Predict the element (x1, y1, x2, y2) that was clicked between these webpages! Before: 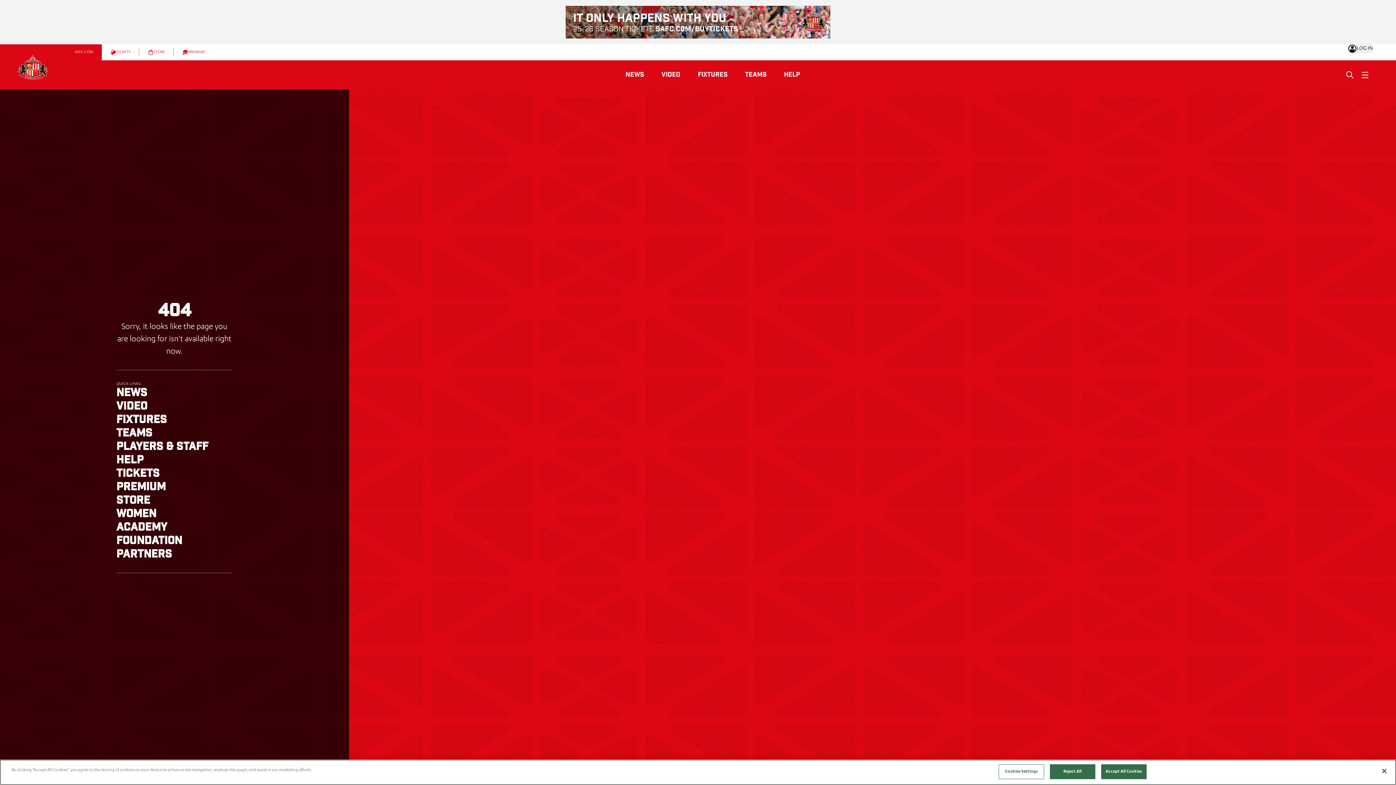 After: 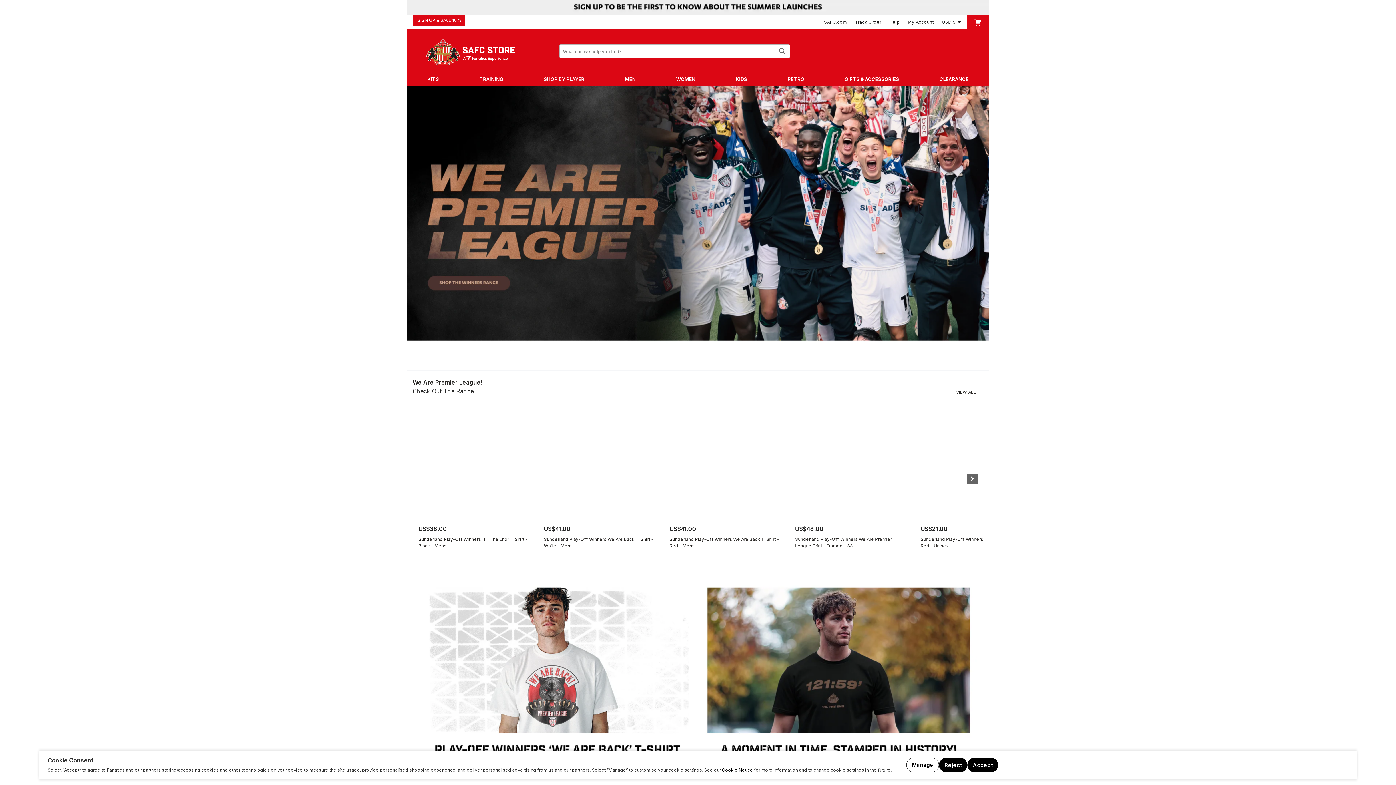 Action: label: STORE bbox: (139, 44, 173, 60)